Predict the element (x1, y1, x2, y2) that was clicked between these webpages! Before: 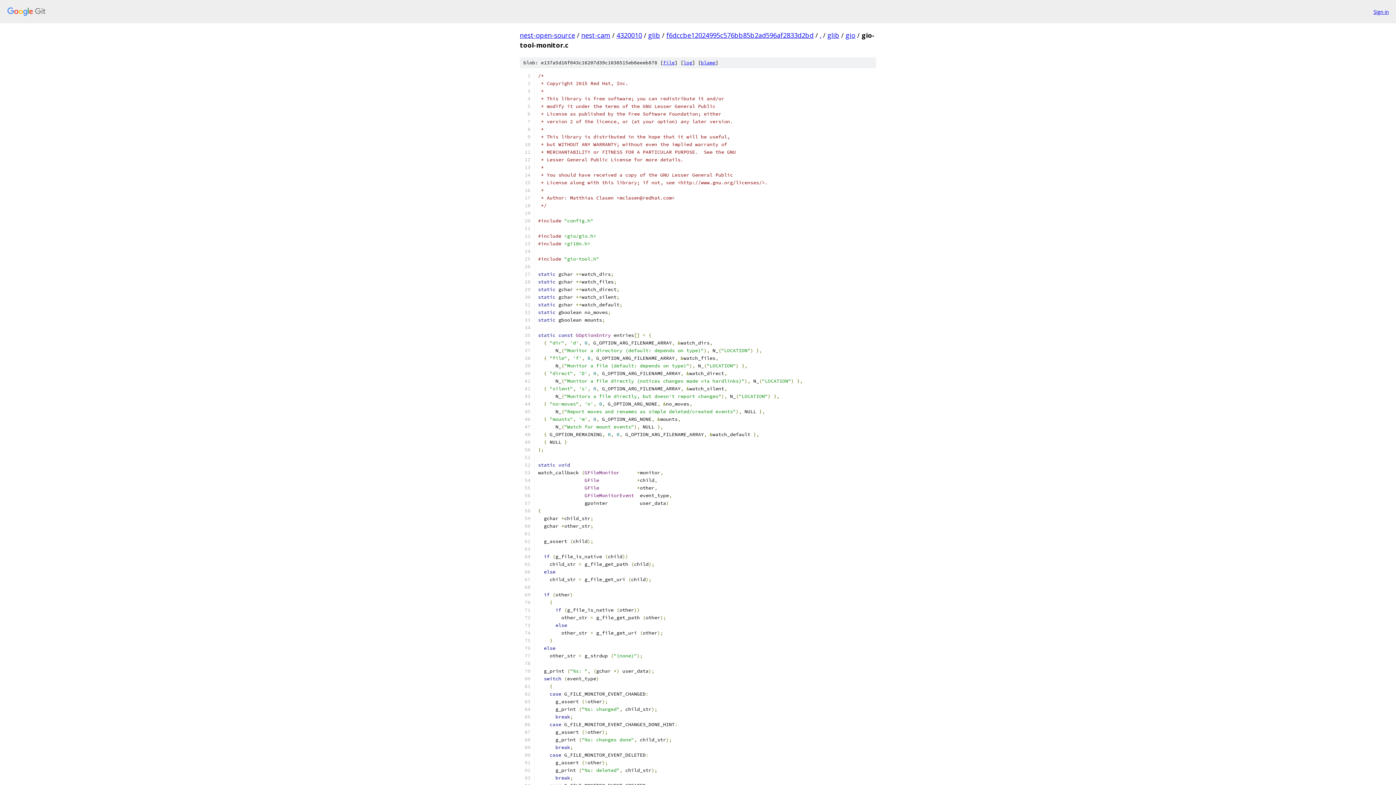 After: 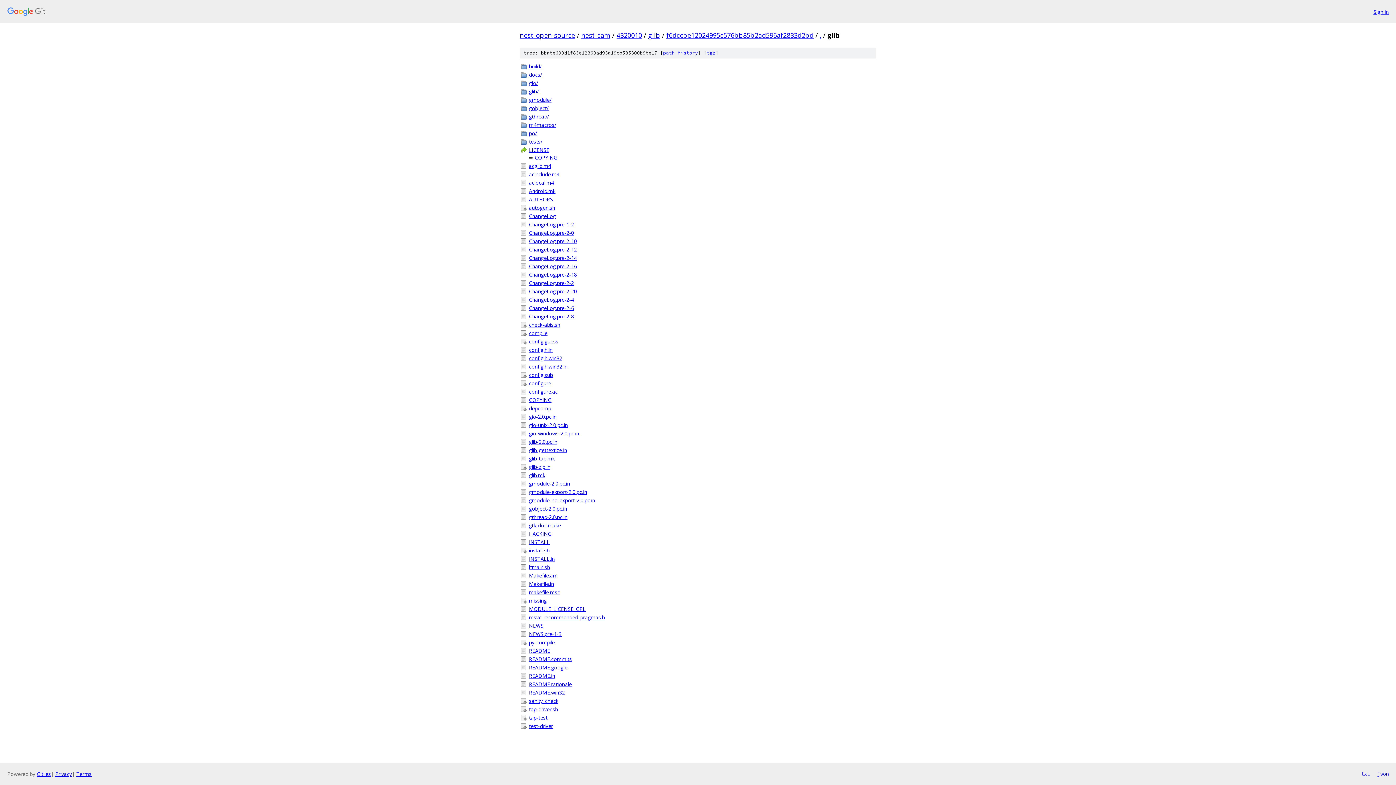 Action: bbox: (820, 30, 821, 39) label: .